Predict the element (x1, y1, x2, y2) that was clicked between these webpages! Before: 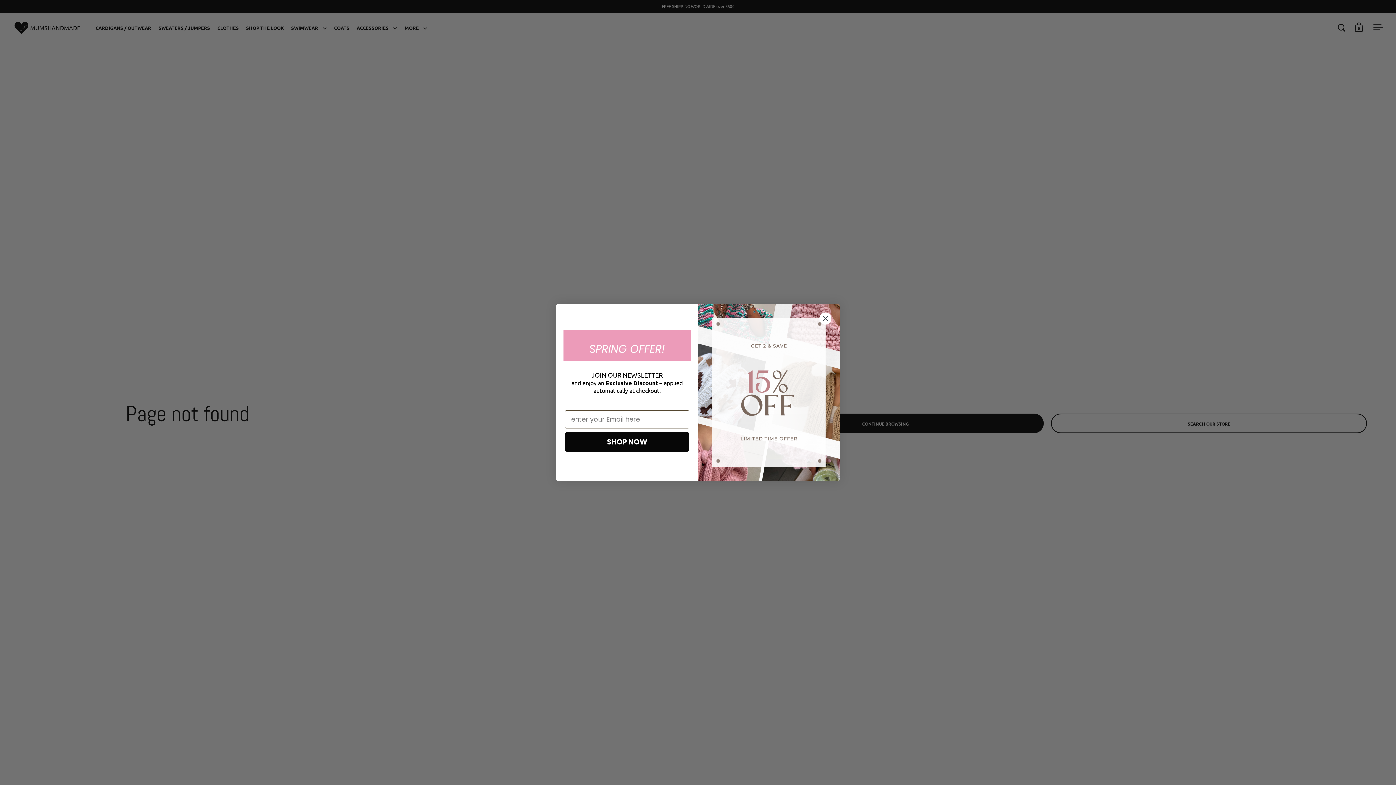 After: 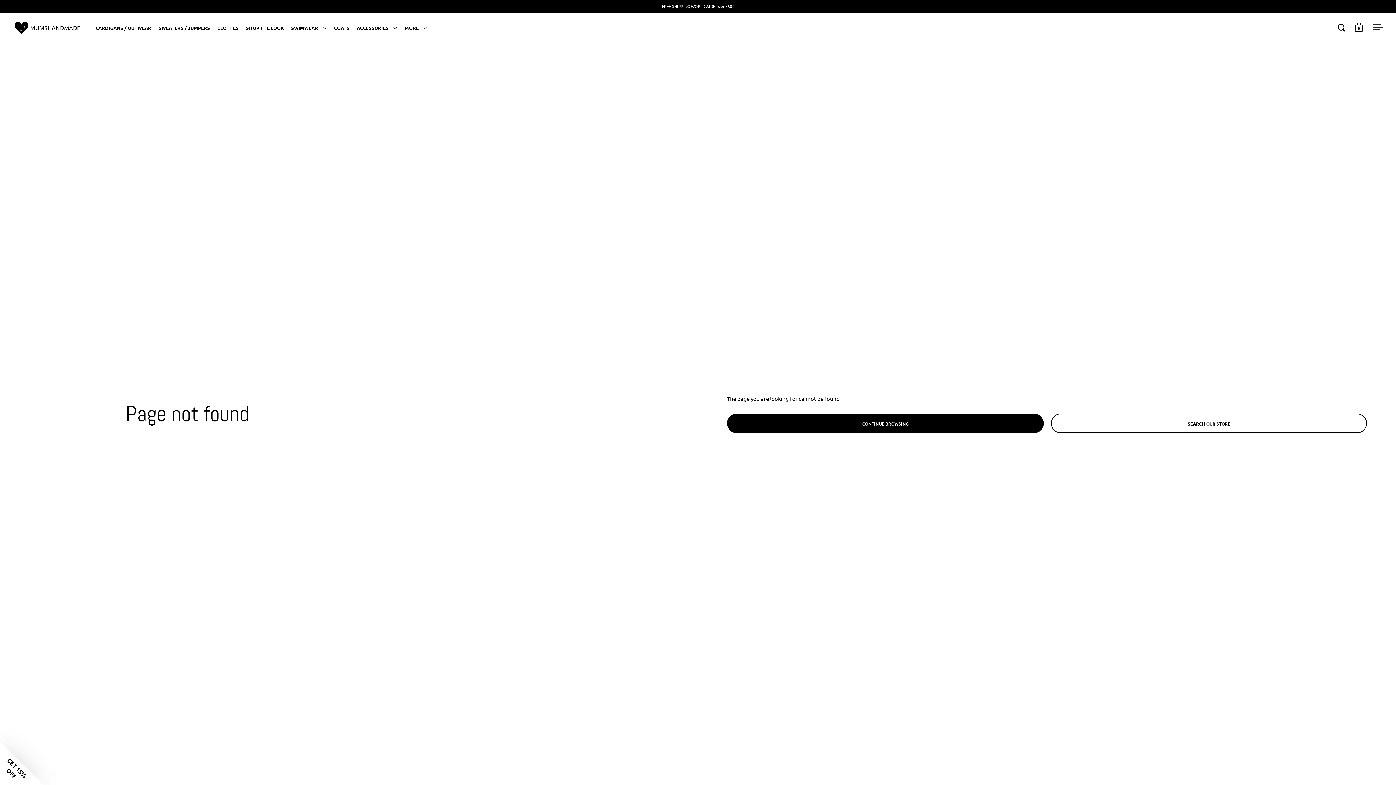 Action: bbox: (819, 306, 842, 330) label: Close dialog